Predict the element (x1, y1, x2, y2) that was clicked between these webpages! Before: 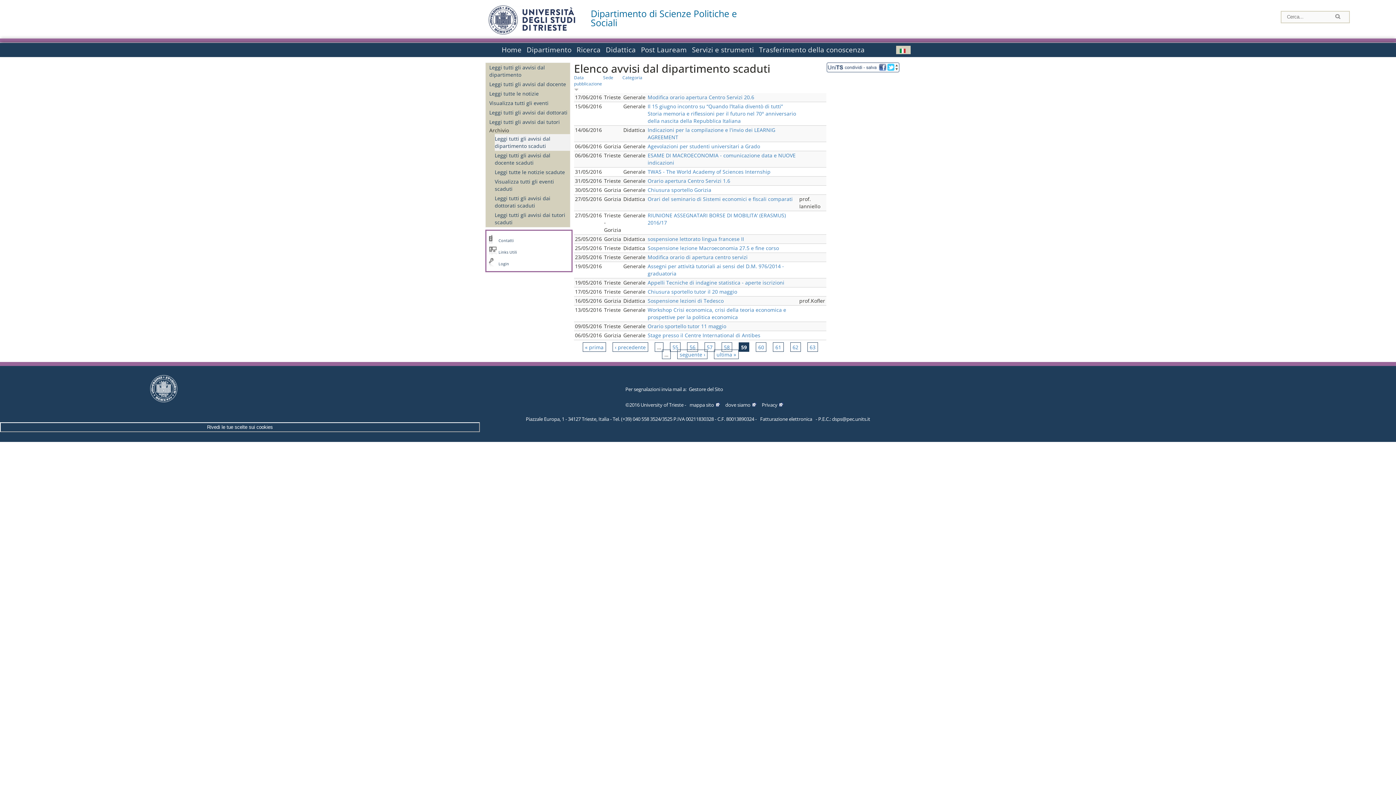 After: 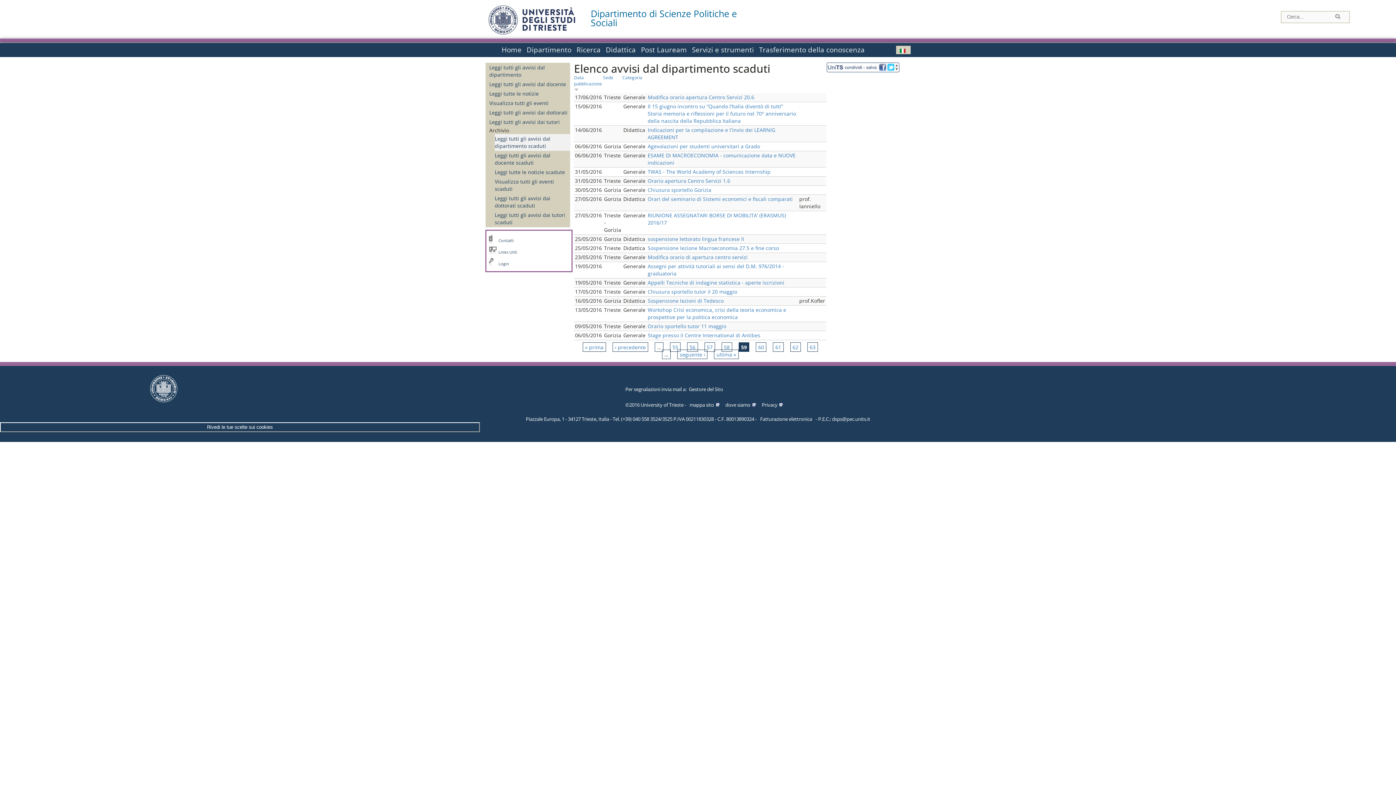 Action: label: Fatturazione elettronica bbox: (760, 416, 812, 422)